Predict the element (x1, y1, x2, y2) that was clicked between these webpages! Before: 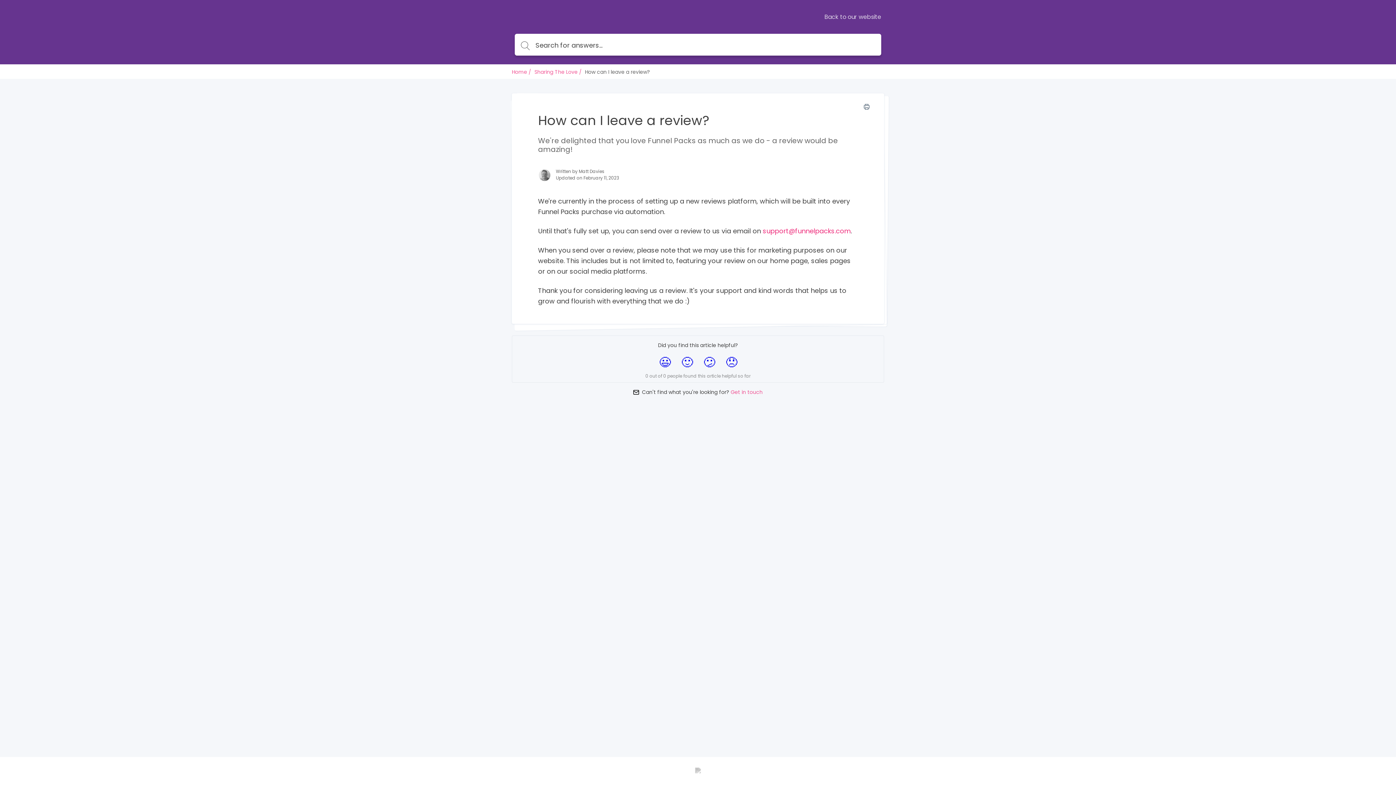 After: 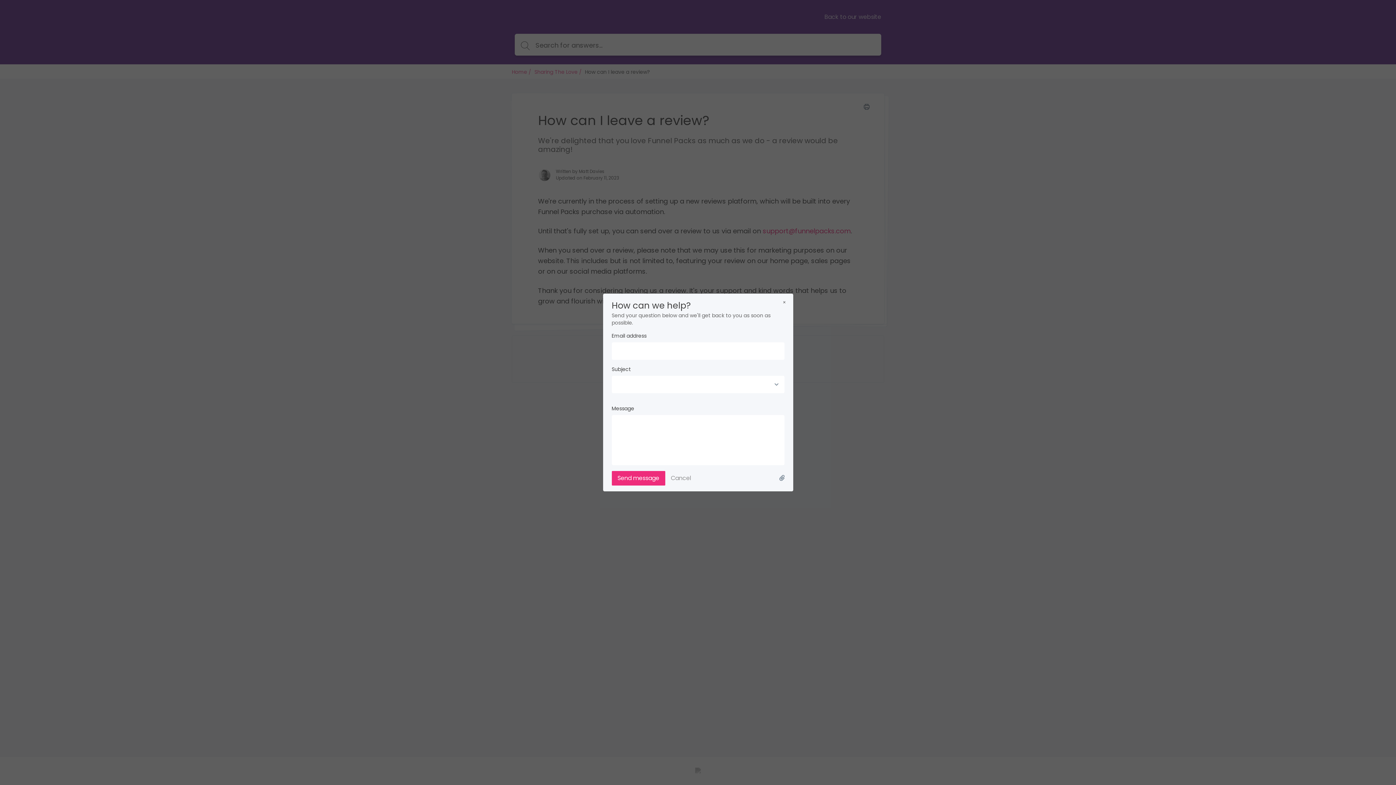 Action: label: Get in touch bbox: (729, 388, 762, 396)